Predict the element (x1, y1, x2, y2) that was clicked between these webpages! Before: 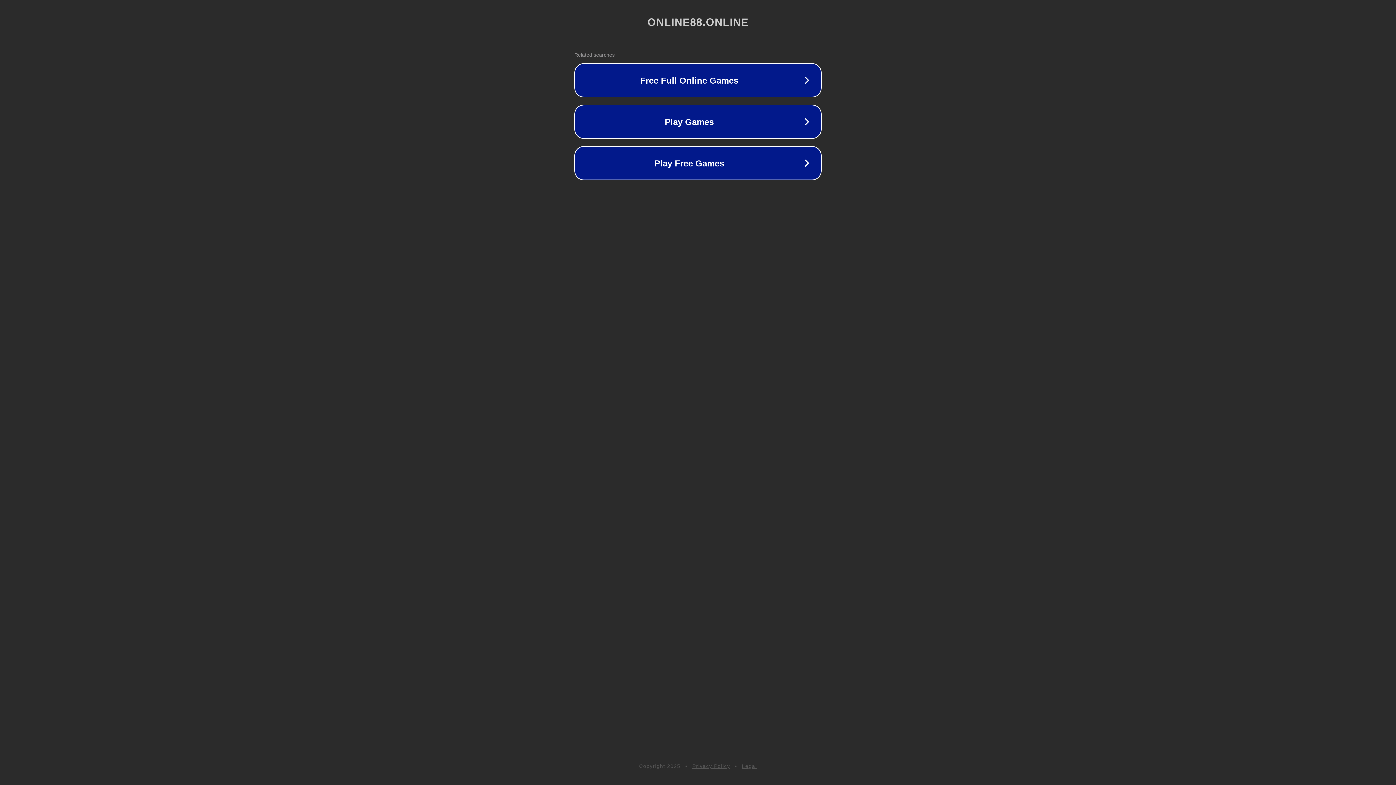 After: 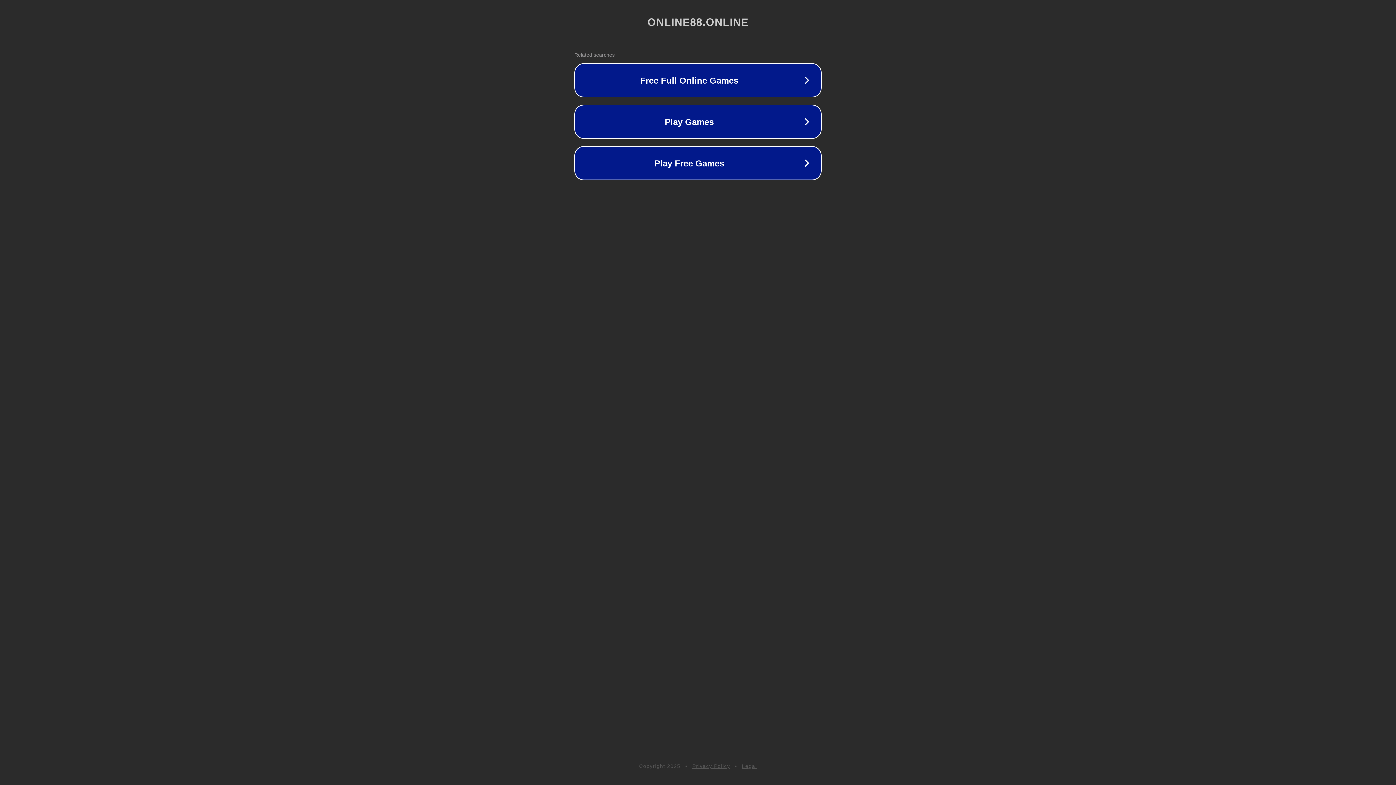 Action: label: Privacy Policy bbox: (692, 763, 730, 769)